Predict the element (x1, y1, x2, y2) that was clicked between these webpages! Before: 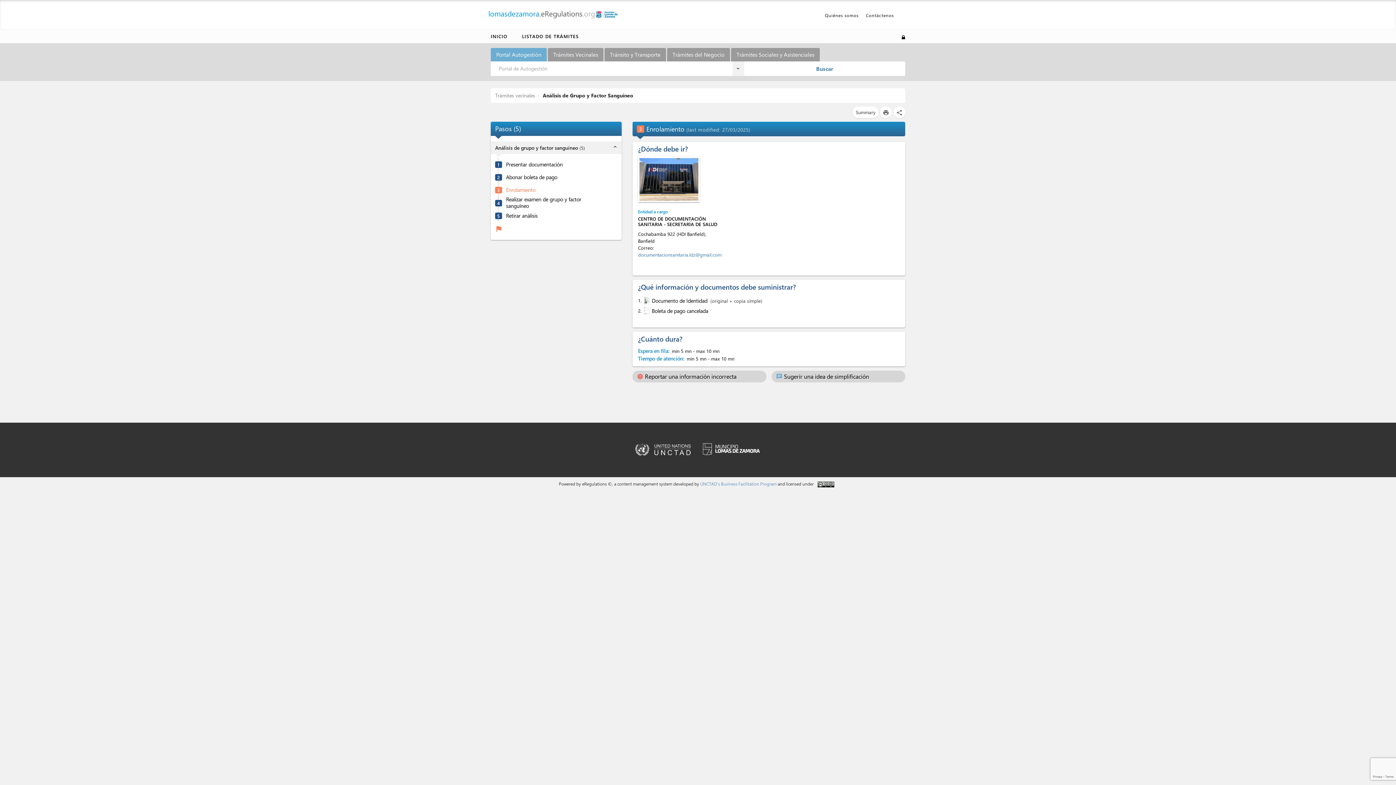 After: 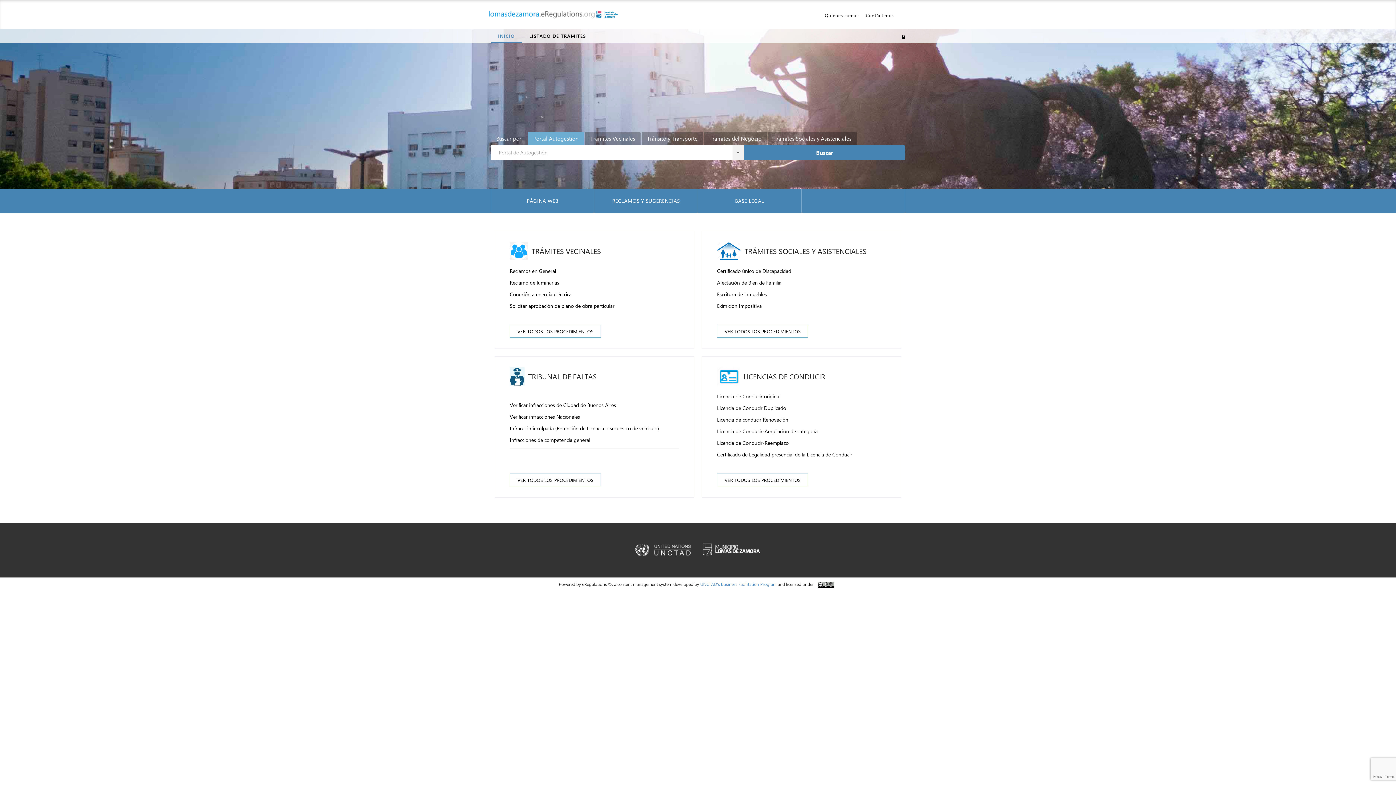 Action: label: Buscar bbox: (744, 61, 905, 76)